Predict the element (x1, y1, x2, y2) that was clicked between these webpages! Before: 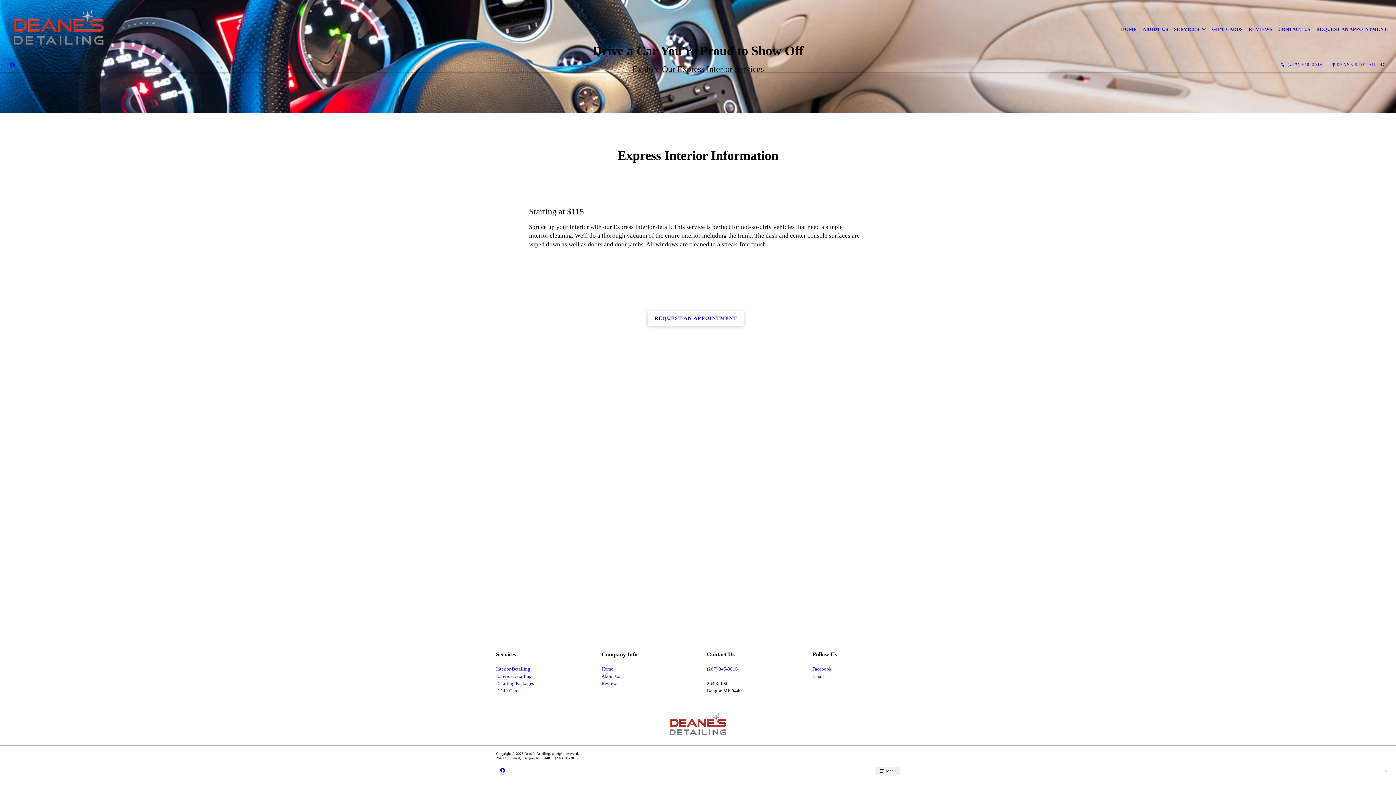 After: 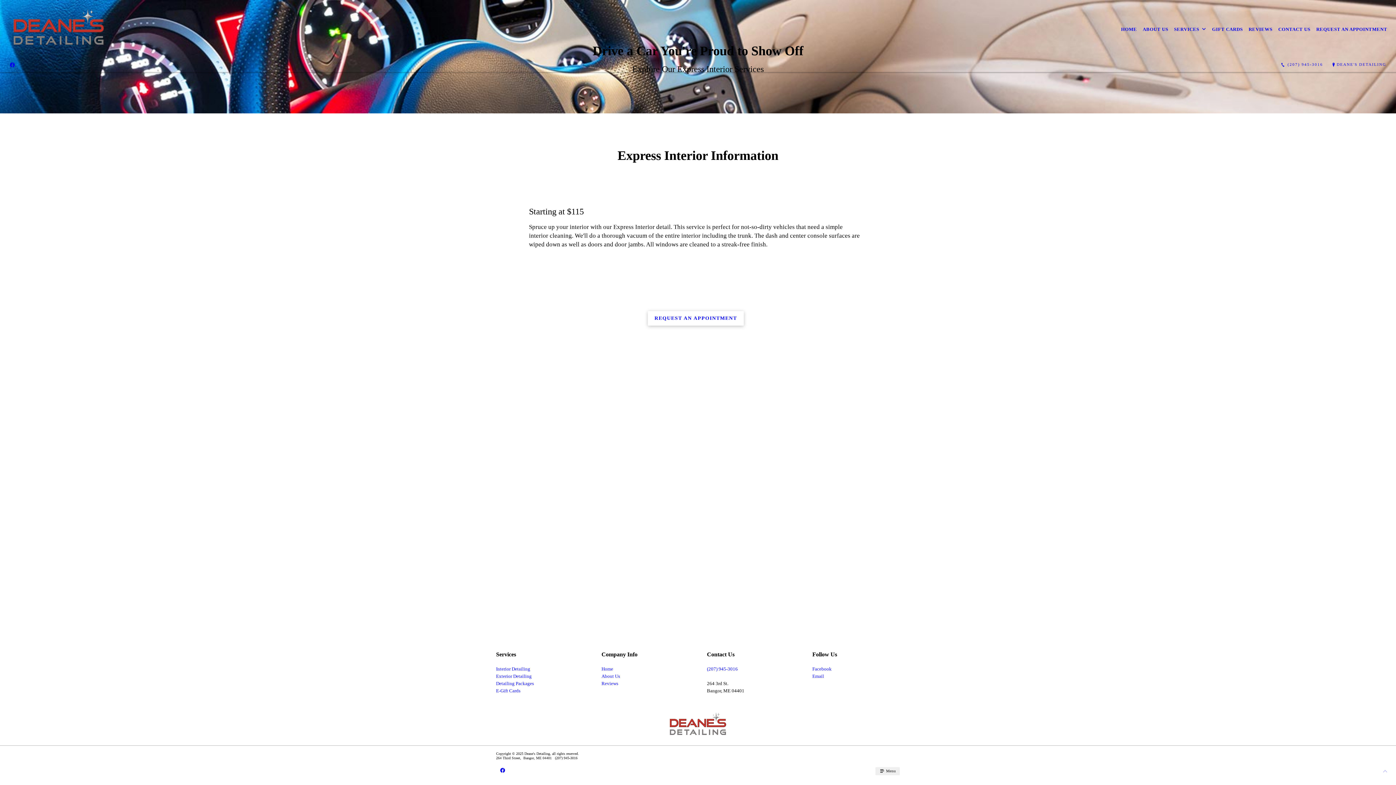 Action: label: Email bbox: (812, 673, 824, 679)